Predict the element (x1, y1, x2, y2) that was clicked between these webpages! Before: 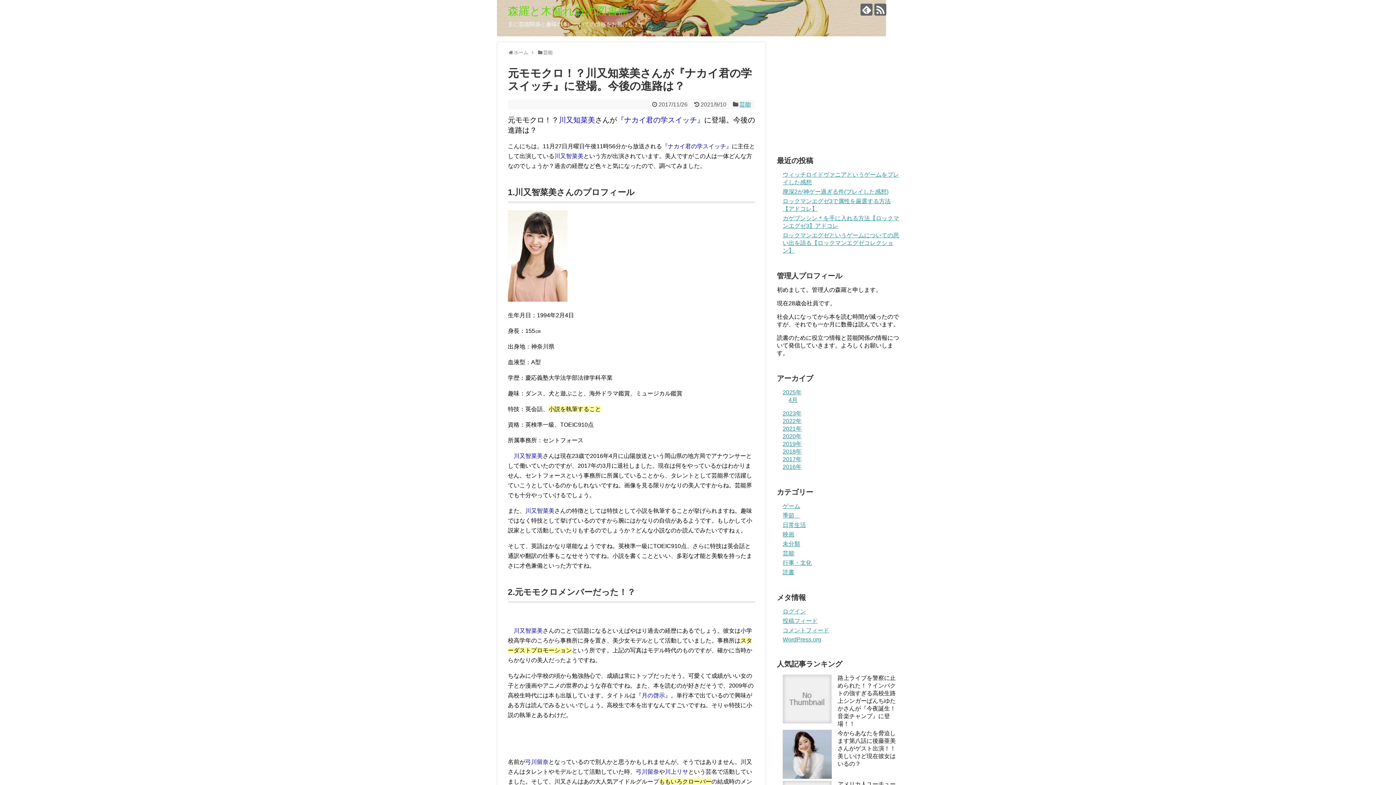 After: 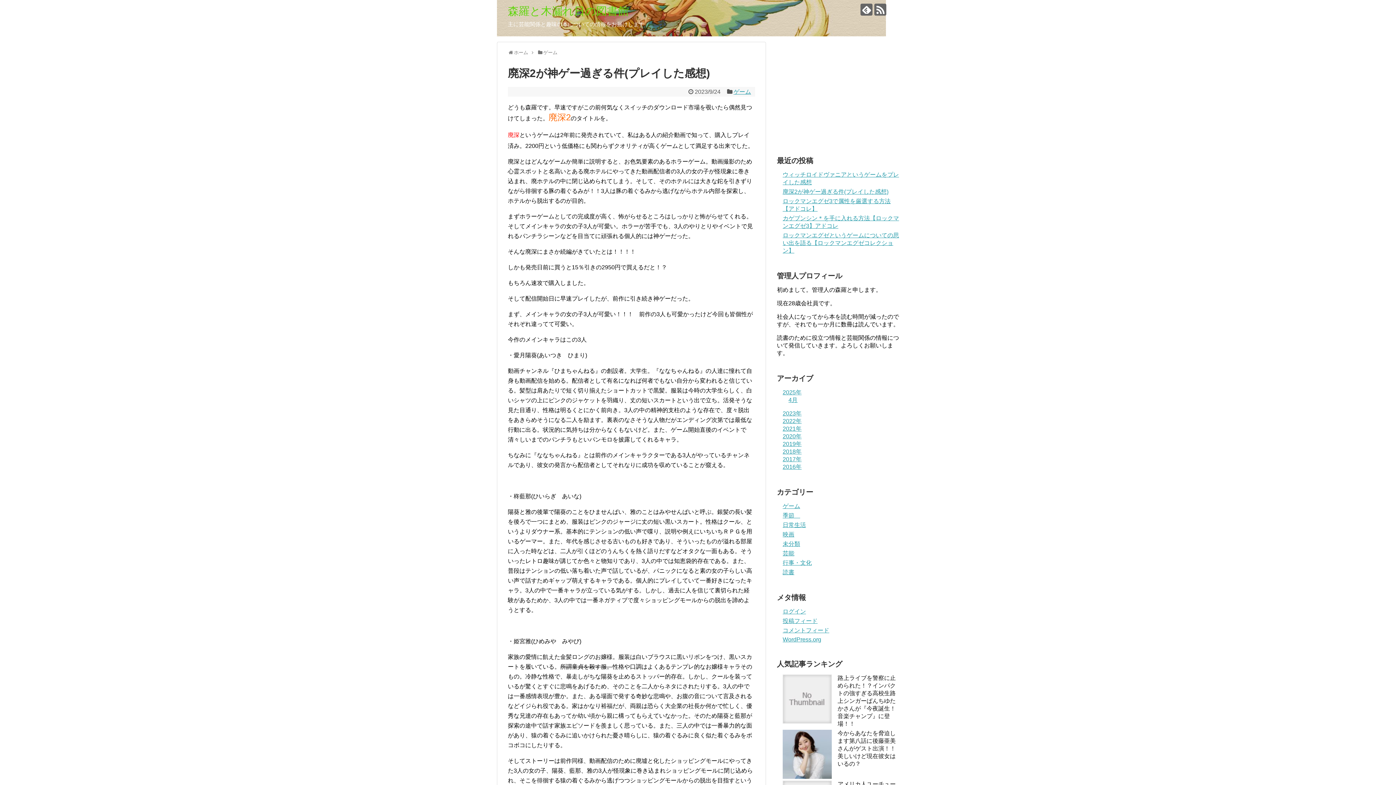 Action: bbox: (782, 188, 888, 194) label: 廃深2が神ゲー過ぎる件(プレイした感想)